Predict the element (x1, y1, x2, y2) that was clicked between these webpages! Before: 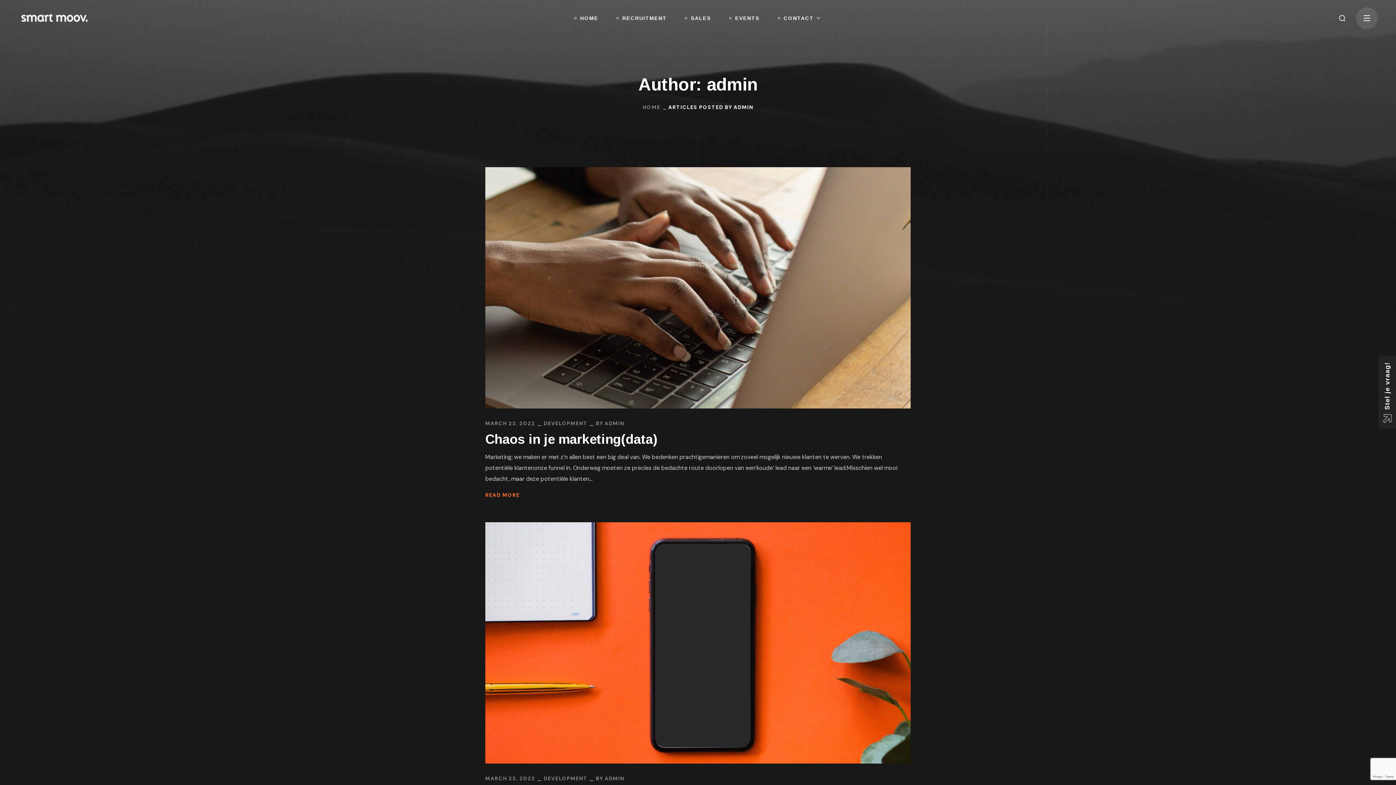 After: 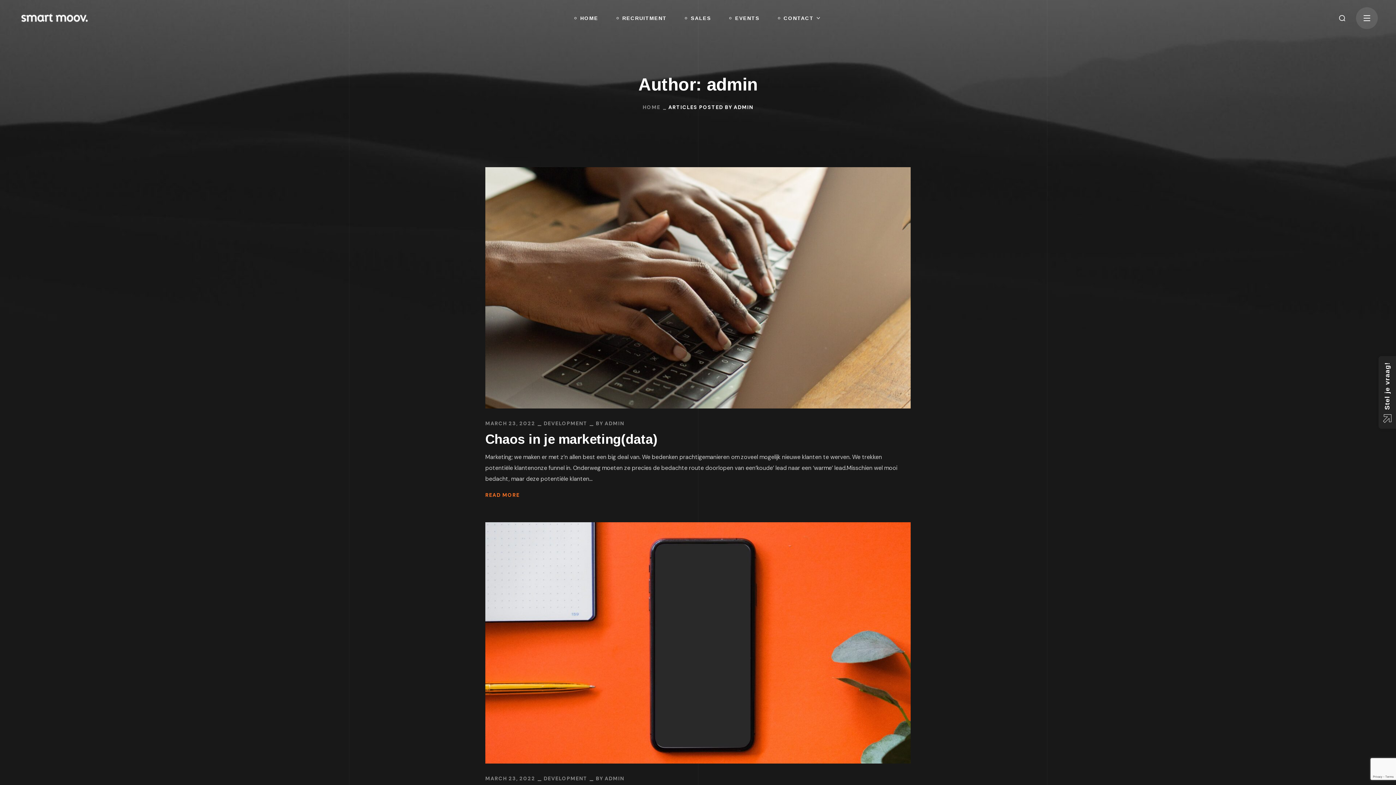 Action: label: ADMIN bbox: (604, 420, 624, 426)